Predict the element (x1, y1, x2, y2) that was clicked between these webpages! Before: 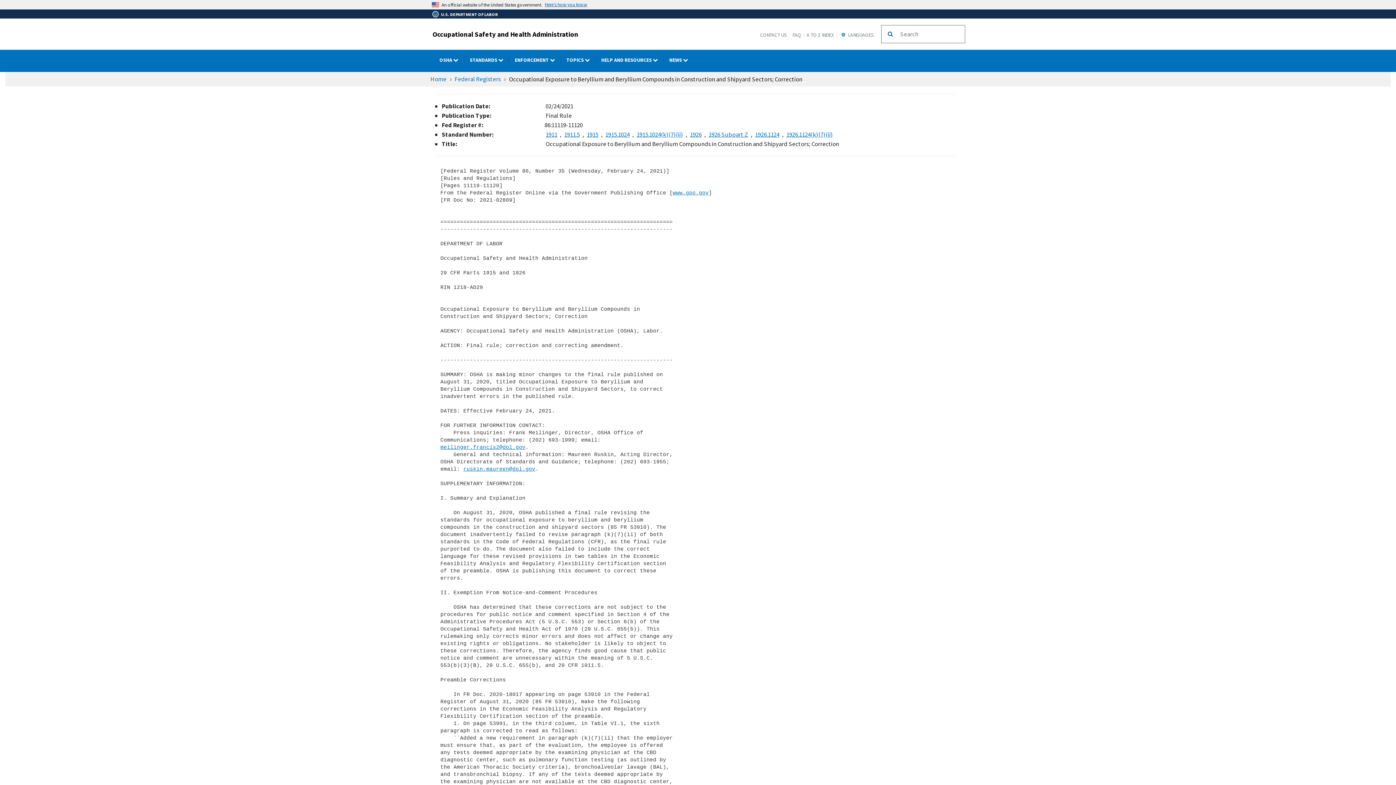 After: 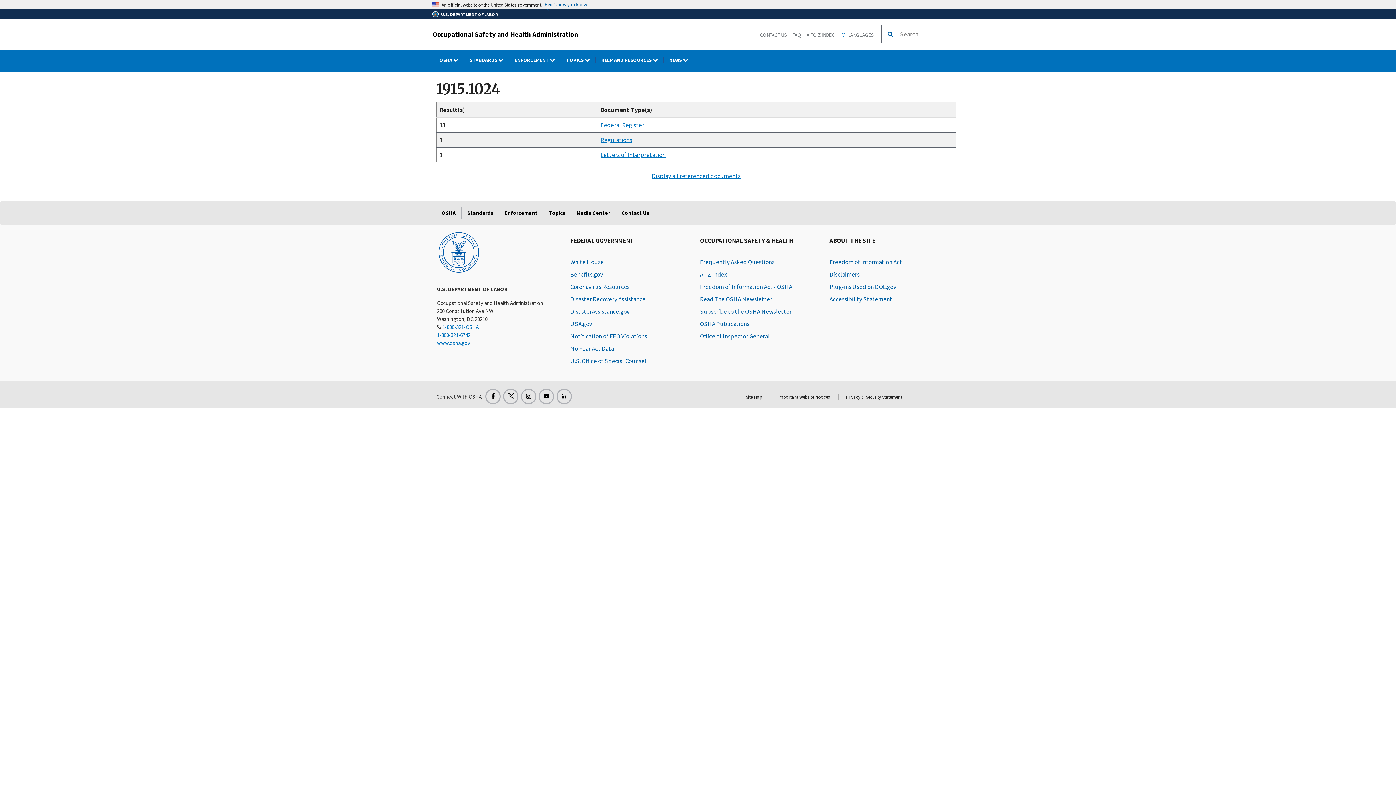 Action: bbox: (605, 130, 629, 138) label: 1915.1024